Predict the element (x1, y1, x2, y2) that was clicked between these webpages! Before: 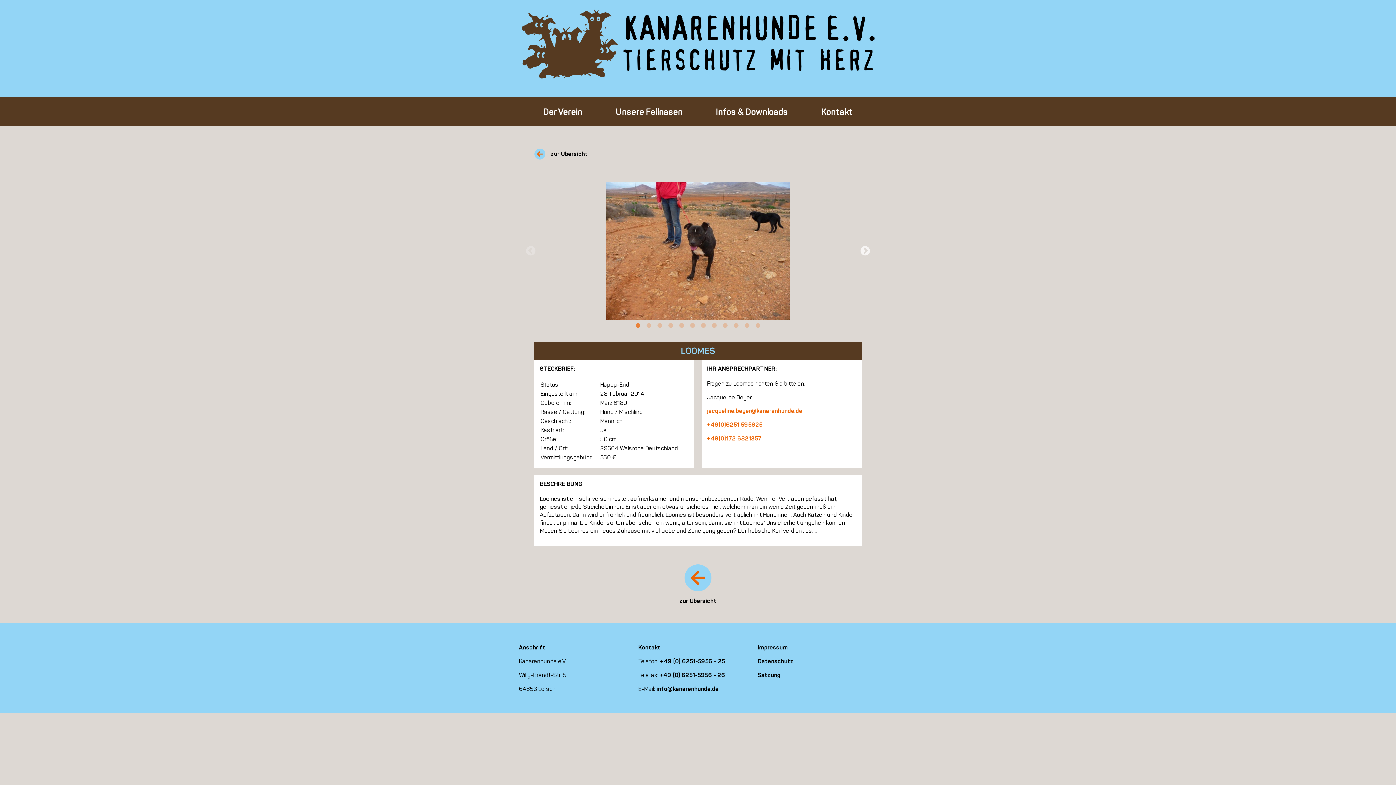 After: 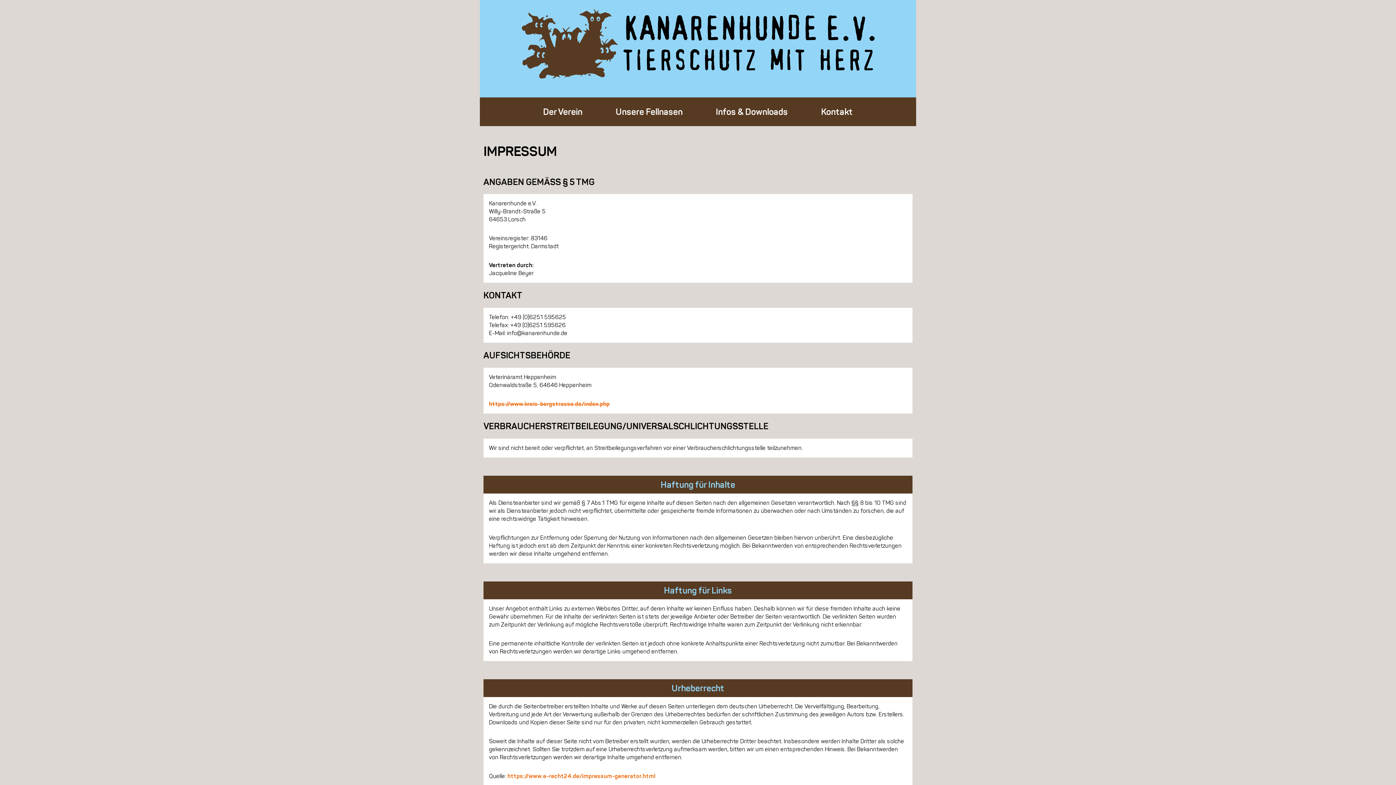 Action: label: Impressum bbox: (757, 644, 788, 651)